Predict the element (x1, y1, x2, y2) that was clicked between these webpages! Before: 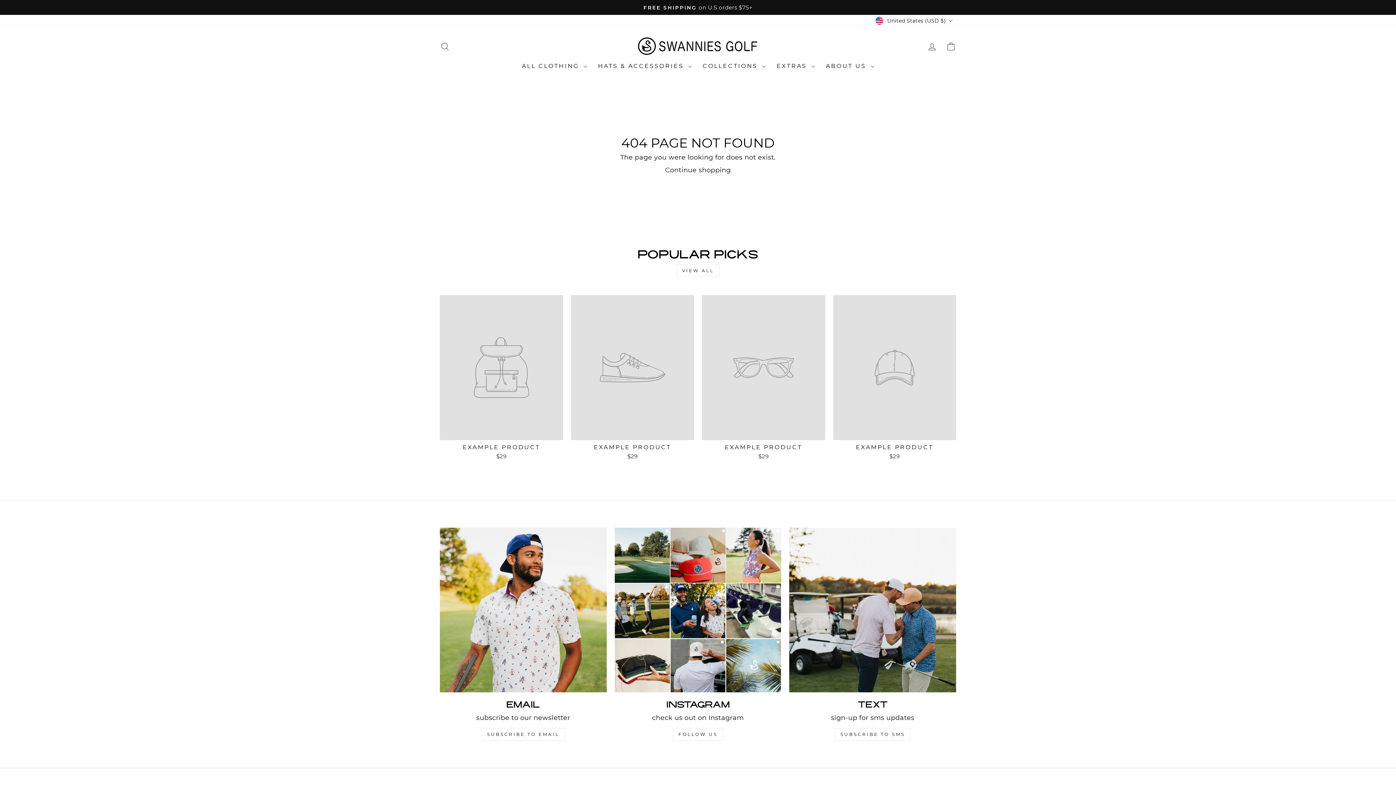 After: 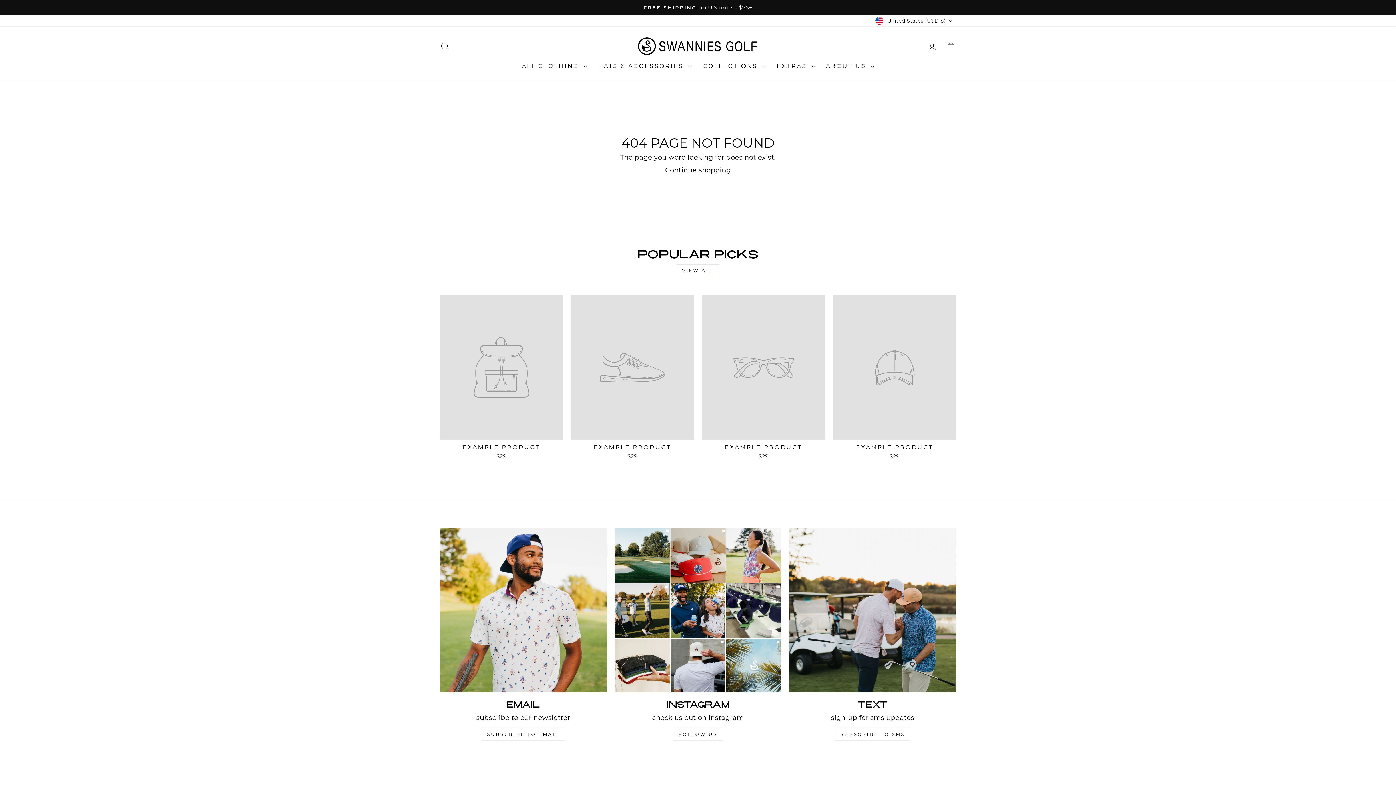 Action: bbox: (702, 295, 825, 462) label: EXAMPLE PRODUCT
$29